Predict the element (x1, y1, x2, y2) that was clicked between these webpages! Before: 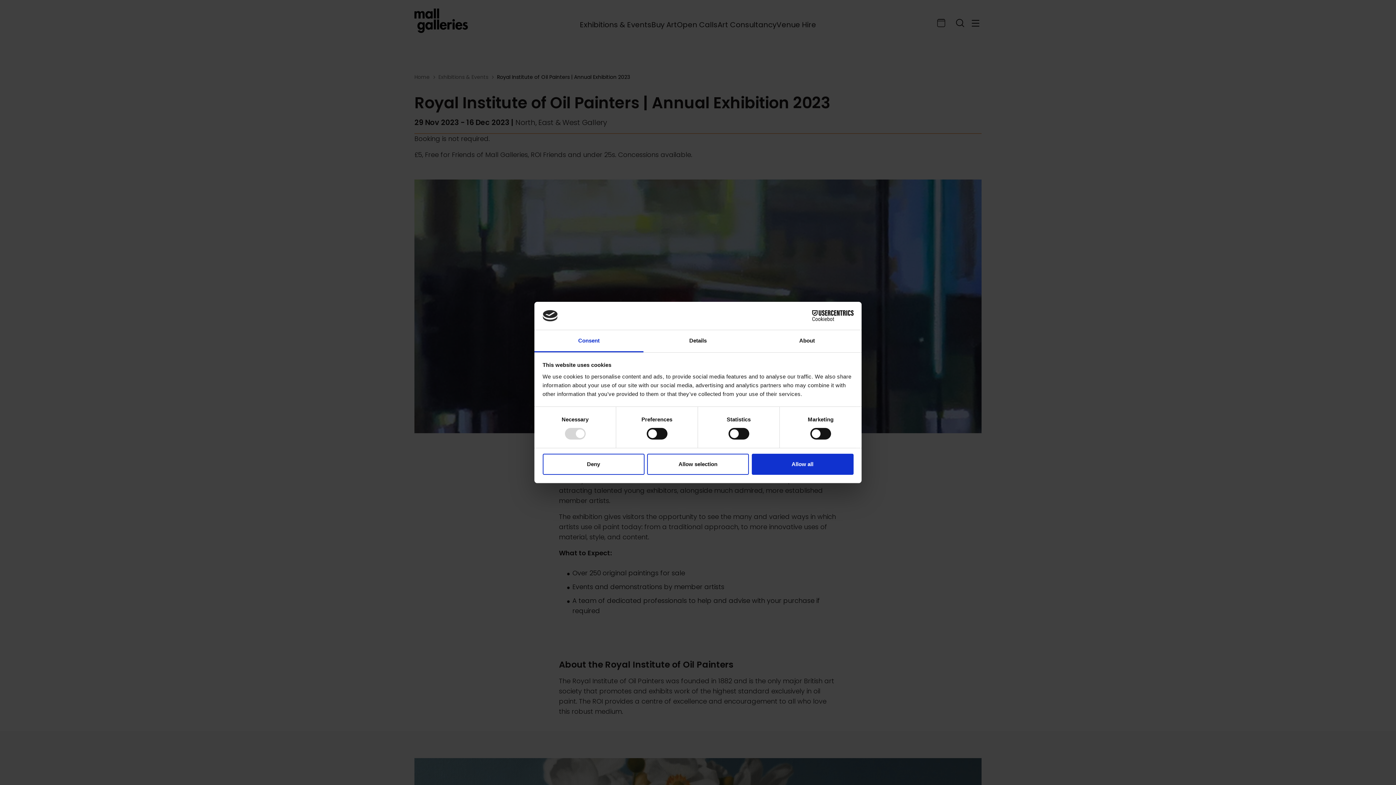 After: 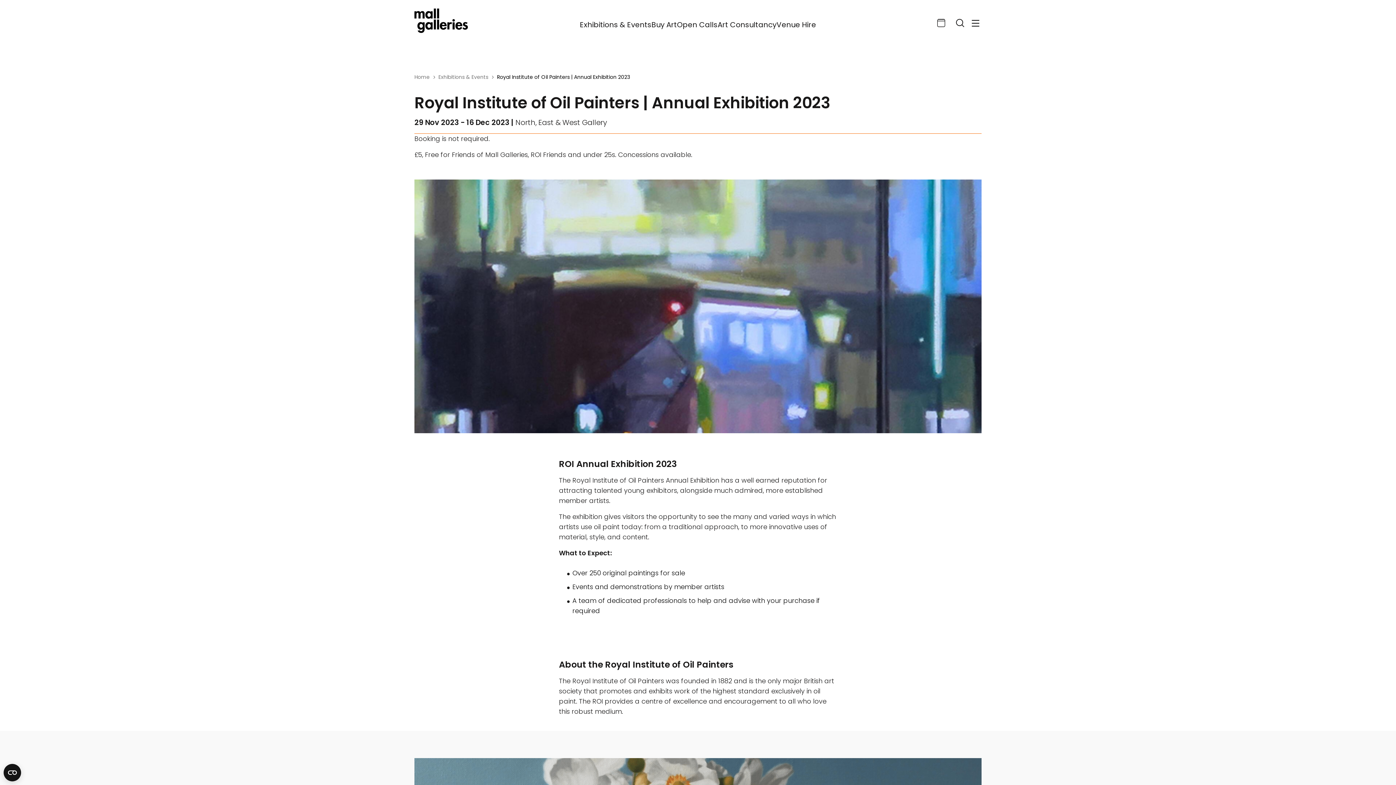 Action: bbox: (751, 453, 853, 474) label: Allow all